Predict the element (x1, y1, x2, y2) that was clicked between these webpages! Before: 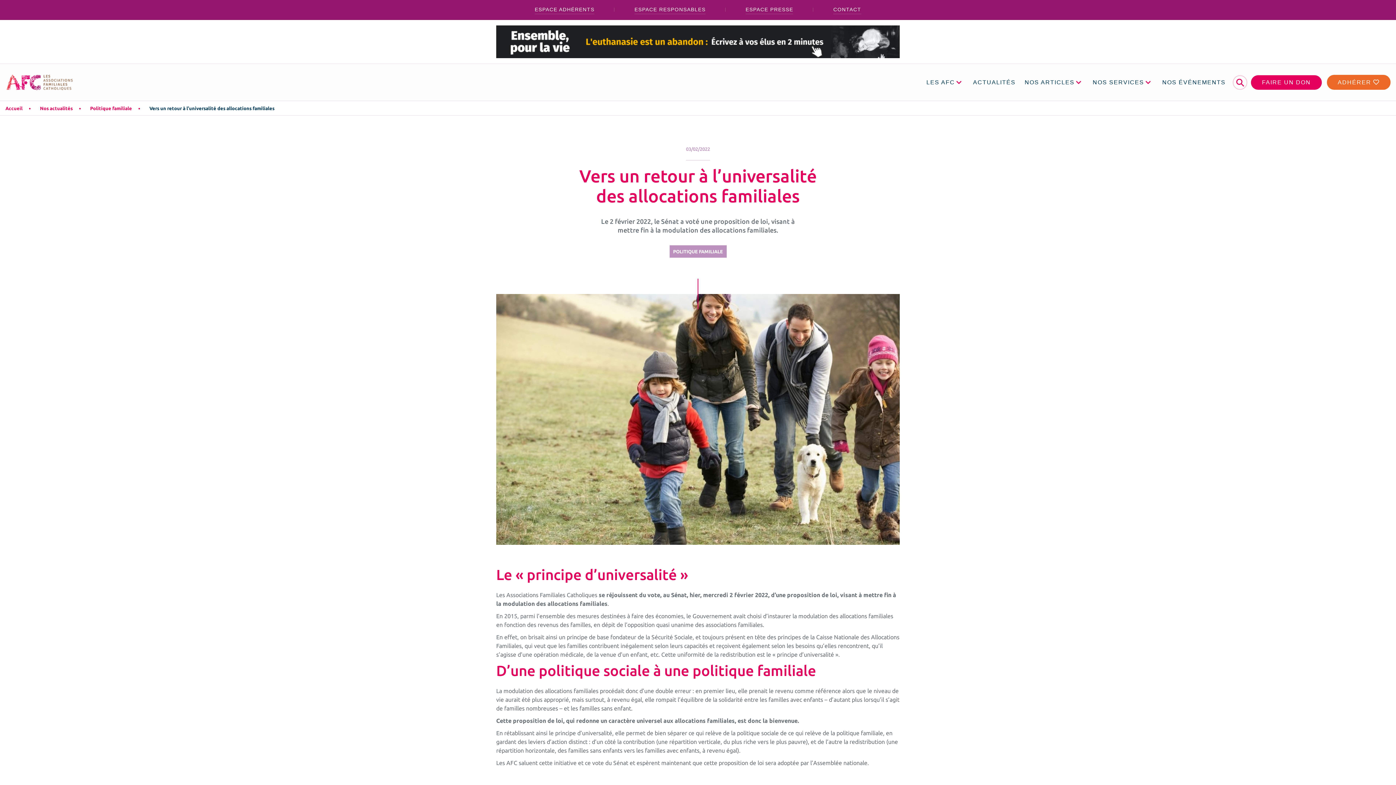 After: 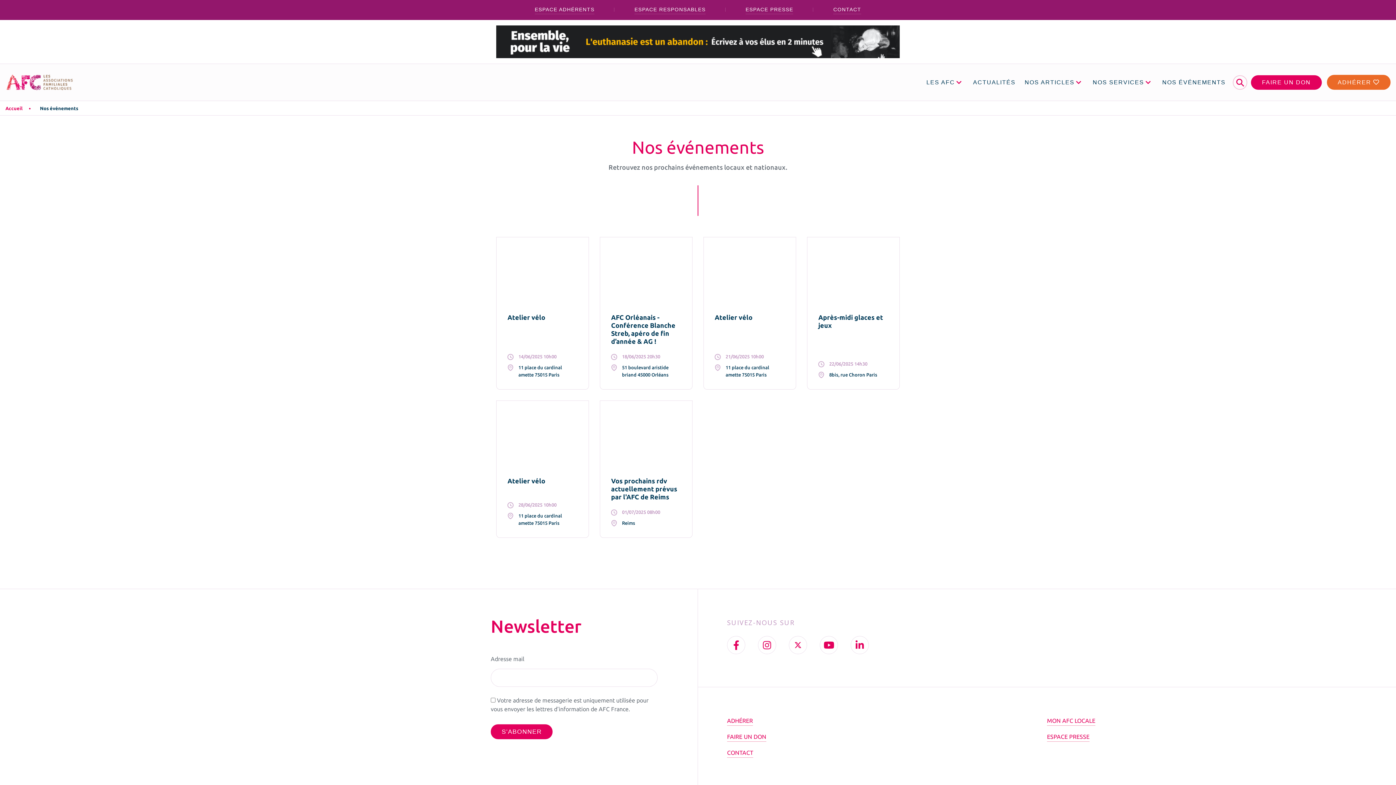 Action: bbox: (1160, 77, 1233, 87) label: NOS ÉVÉNEMENTS